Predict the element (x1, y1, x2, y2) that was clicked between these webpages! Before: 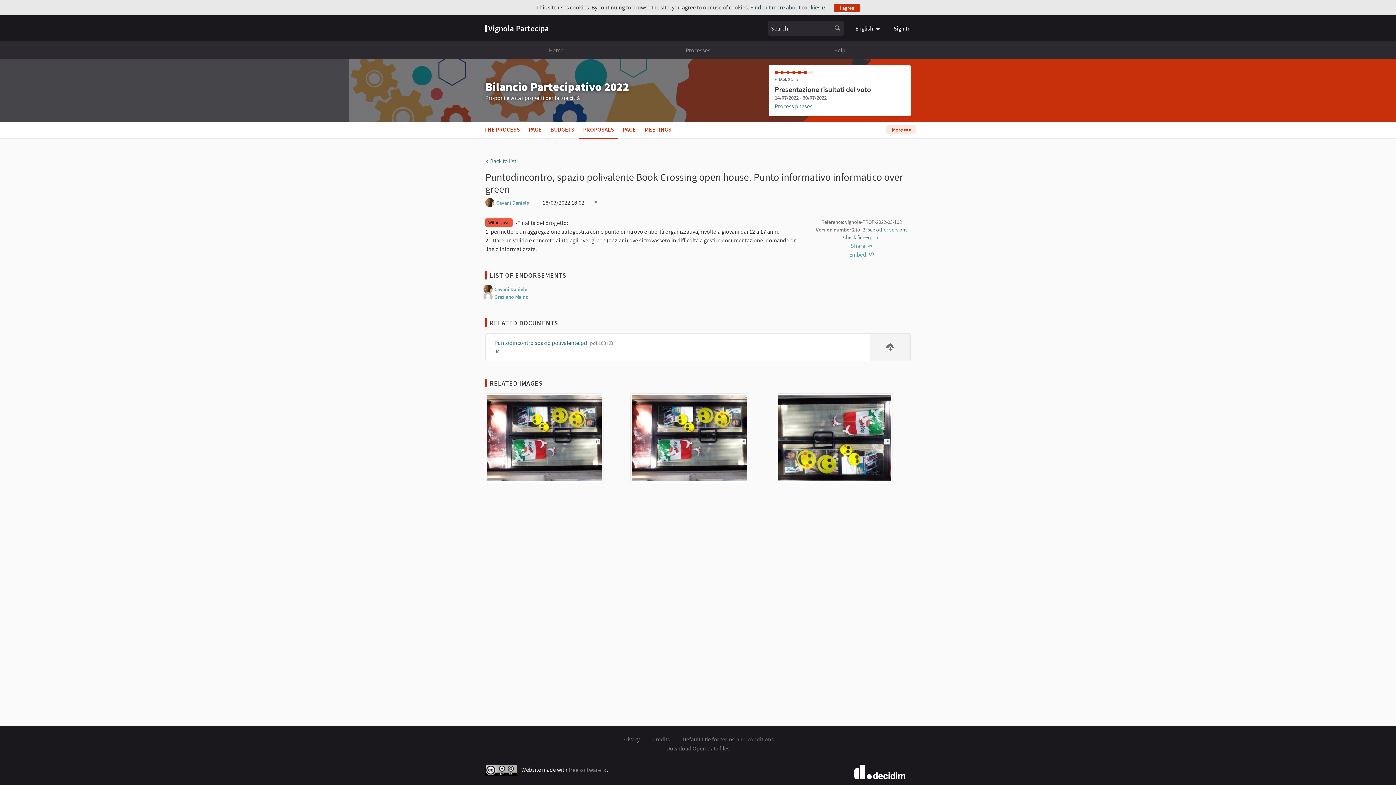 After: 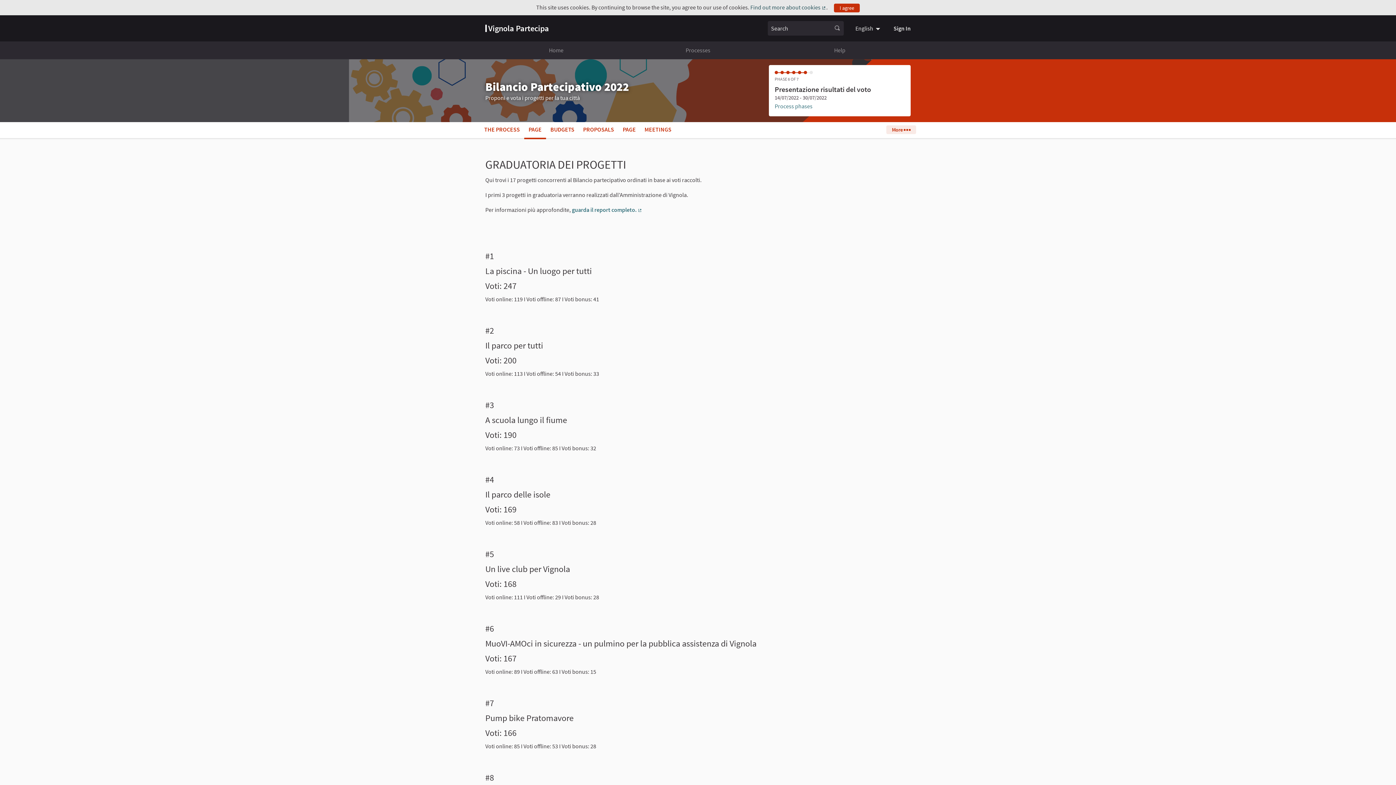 Action: bbox: (528, 125, 541, 134) label: PAGE